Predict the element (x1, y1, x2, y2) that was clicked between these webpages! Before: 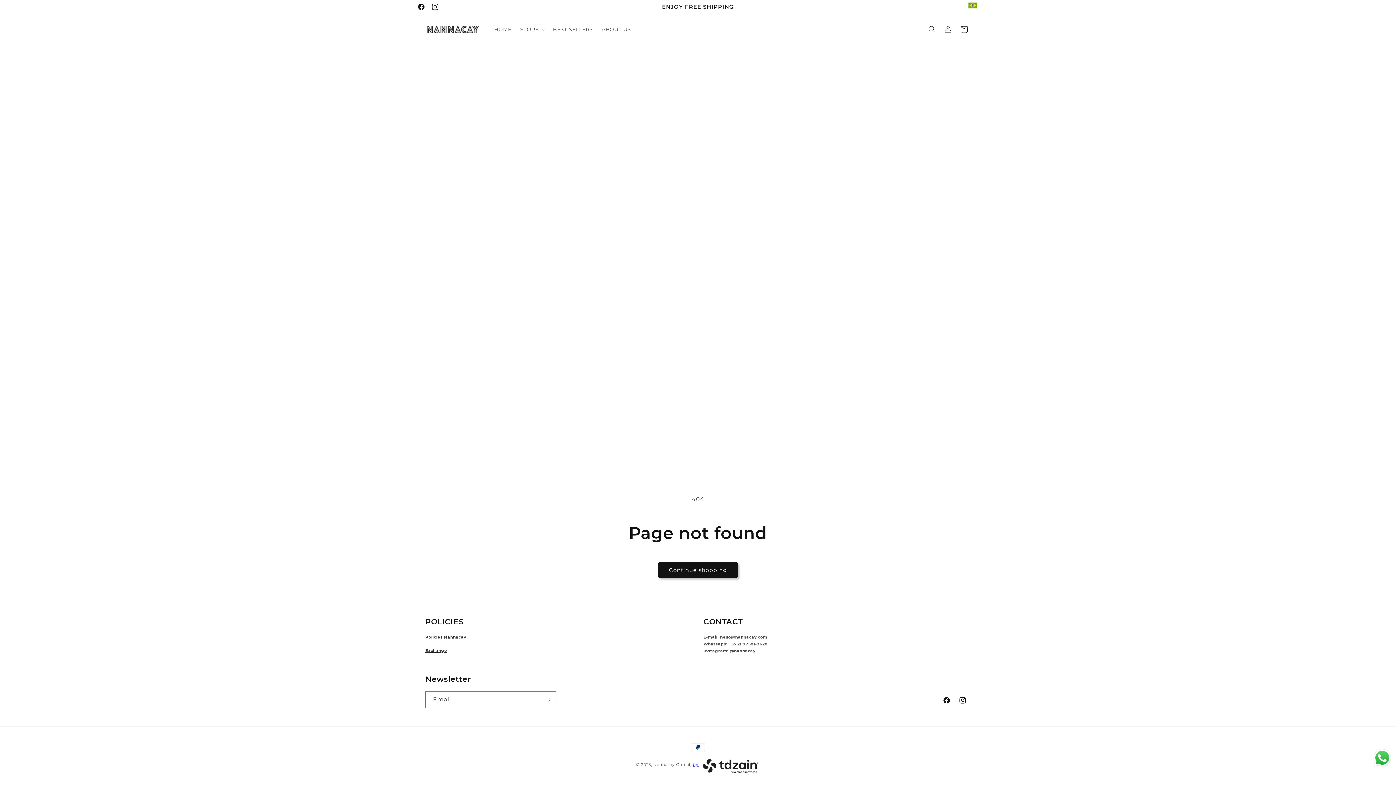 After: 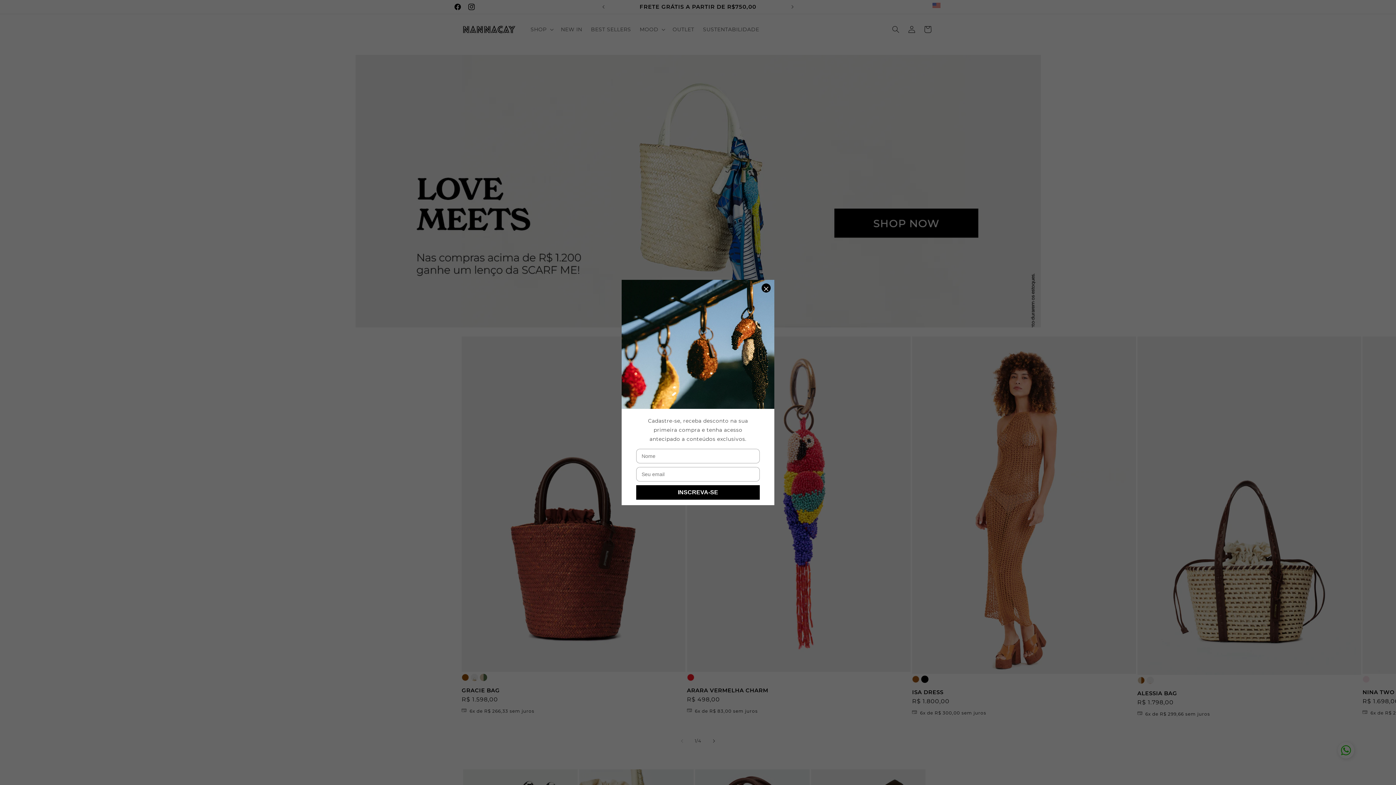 Action: bbox: (968, 0, 977, 12)